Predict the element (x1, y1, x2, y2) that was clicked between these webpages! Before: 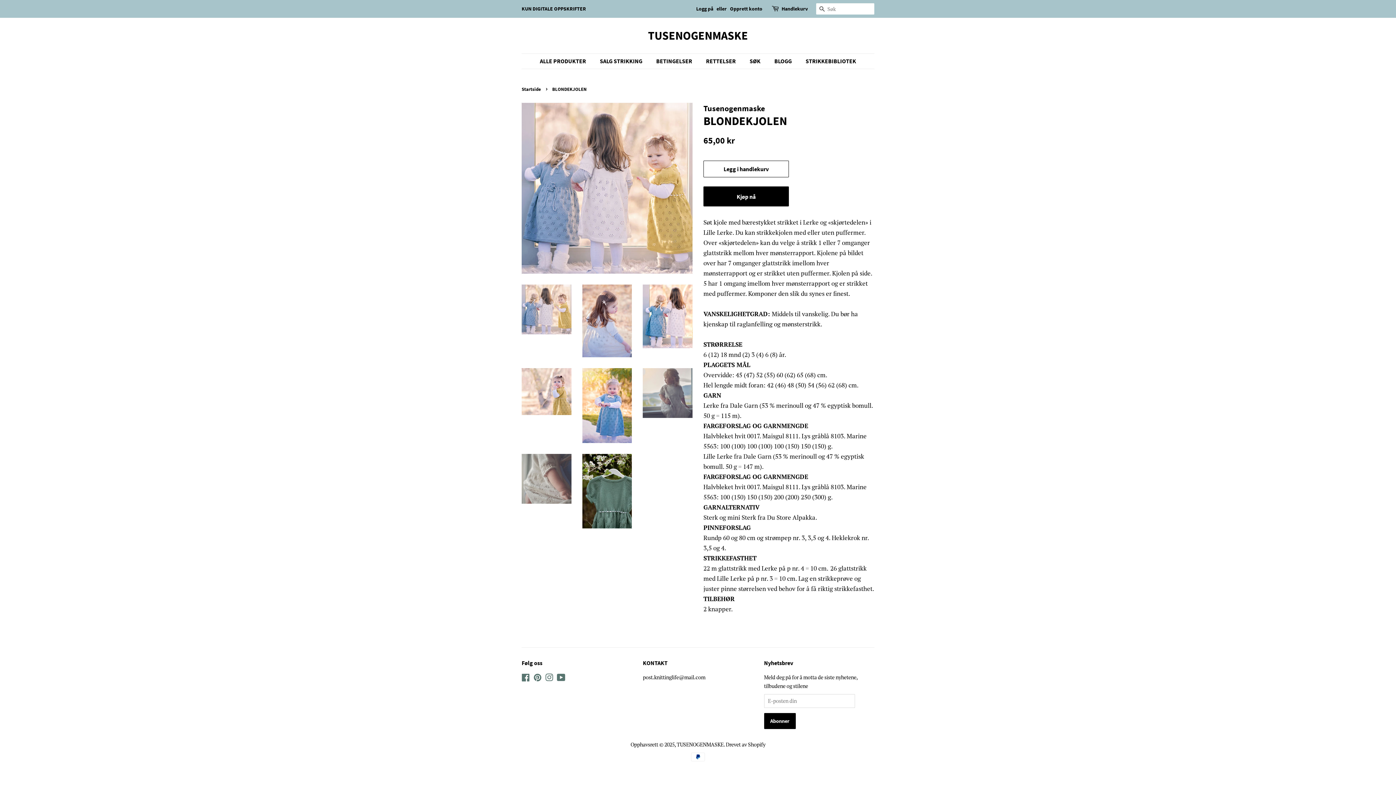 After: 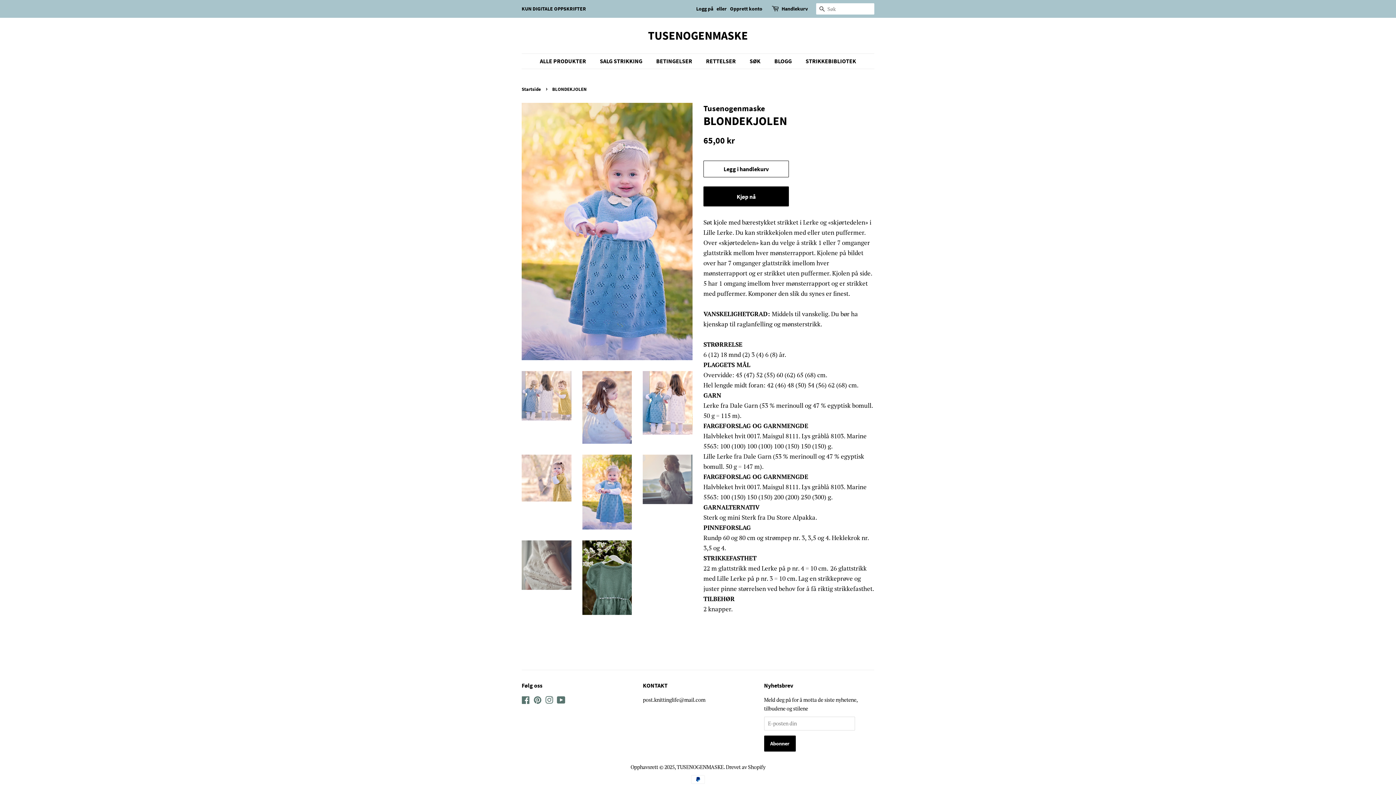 Action: bbox: (582, 368, 632, 443)